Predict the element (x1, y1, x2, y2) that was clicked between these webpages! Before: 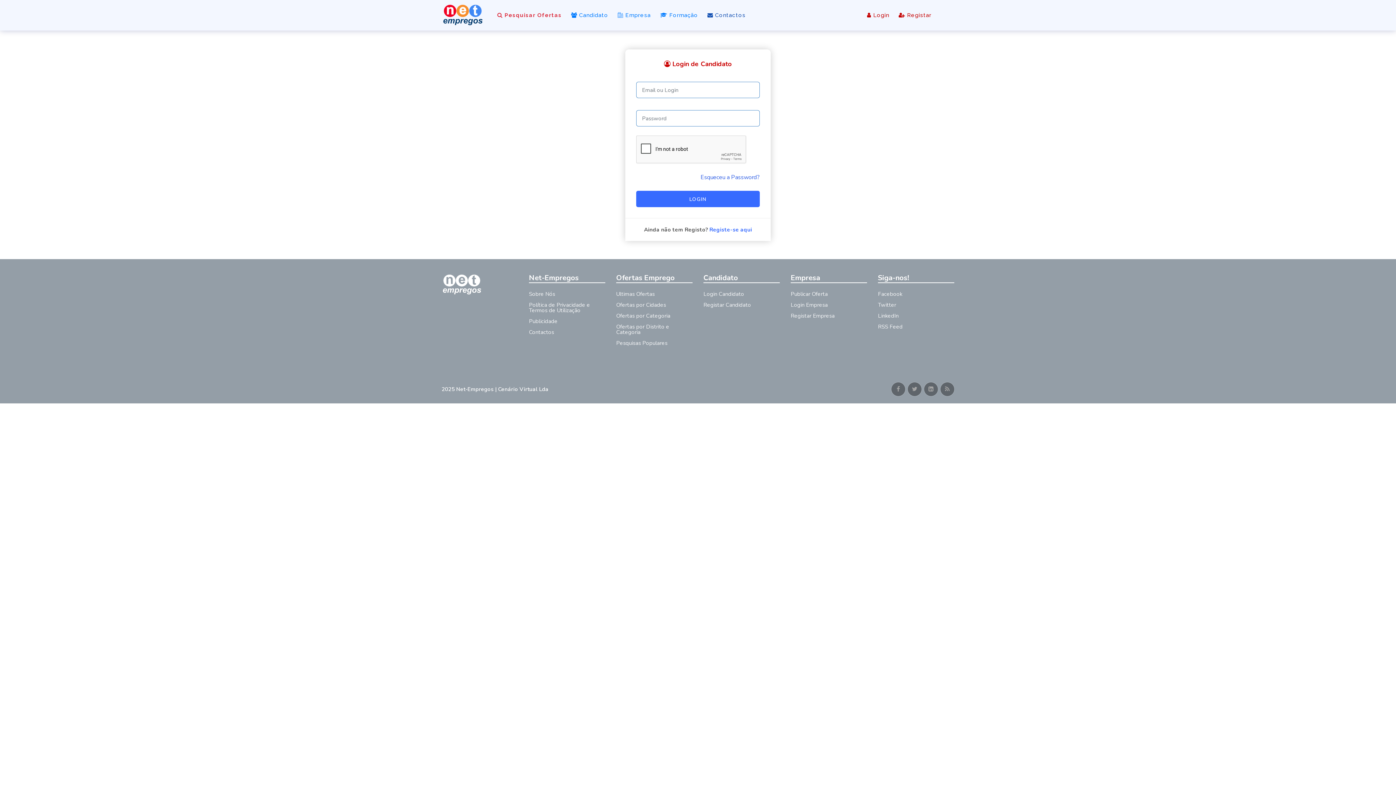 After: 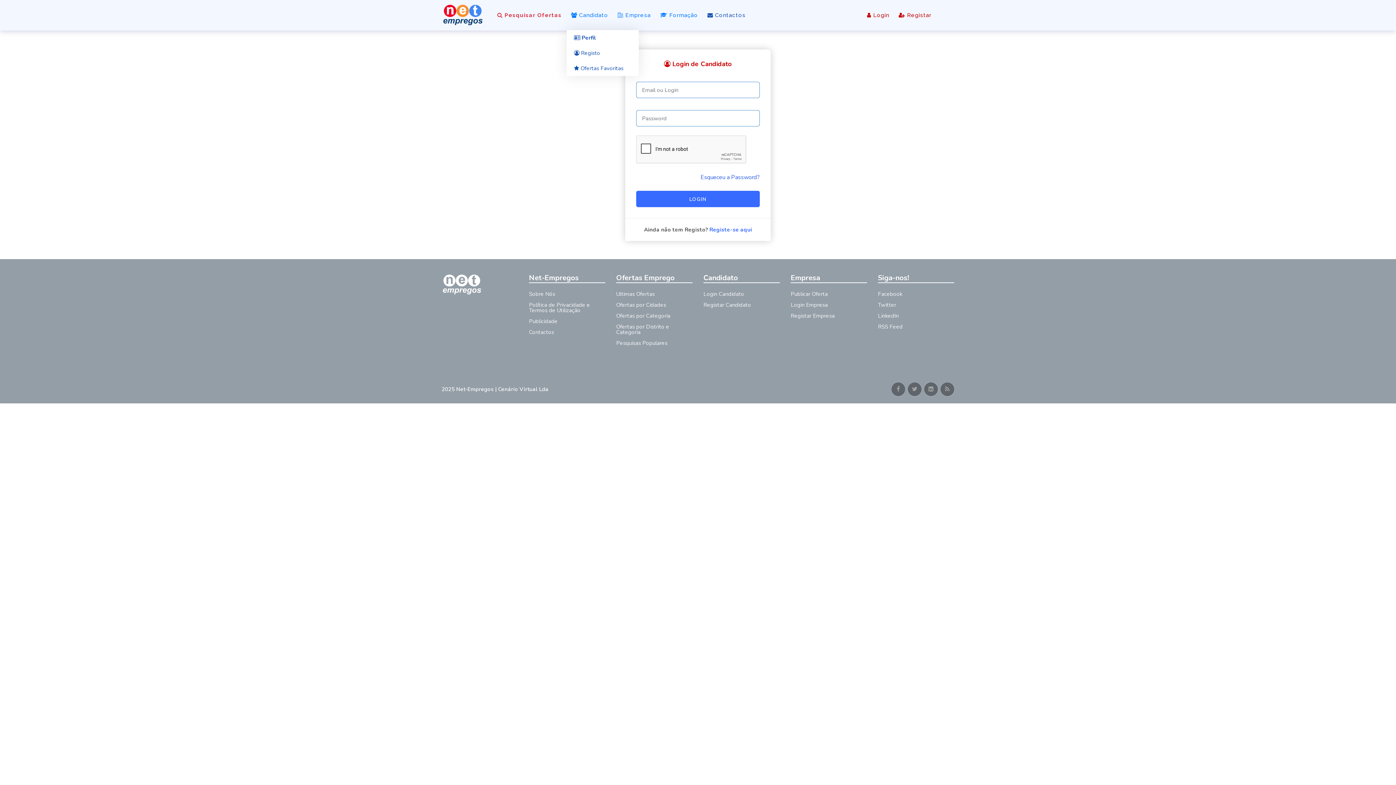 Action: bbox: (566, 0, 613, 29) label:  Candidato